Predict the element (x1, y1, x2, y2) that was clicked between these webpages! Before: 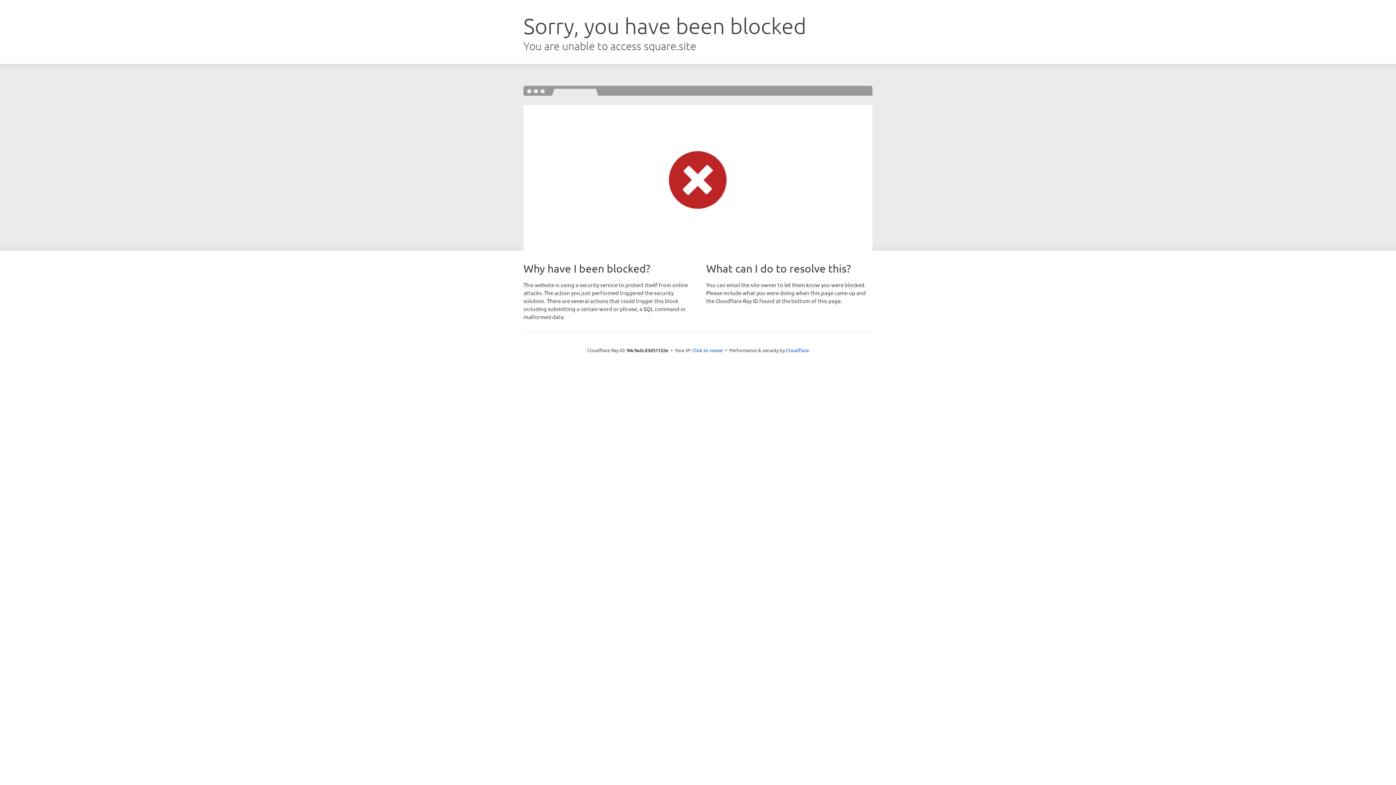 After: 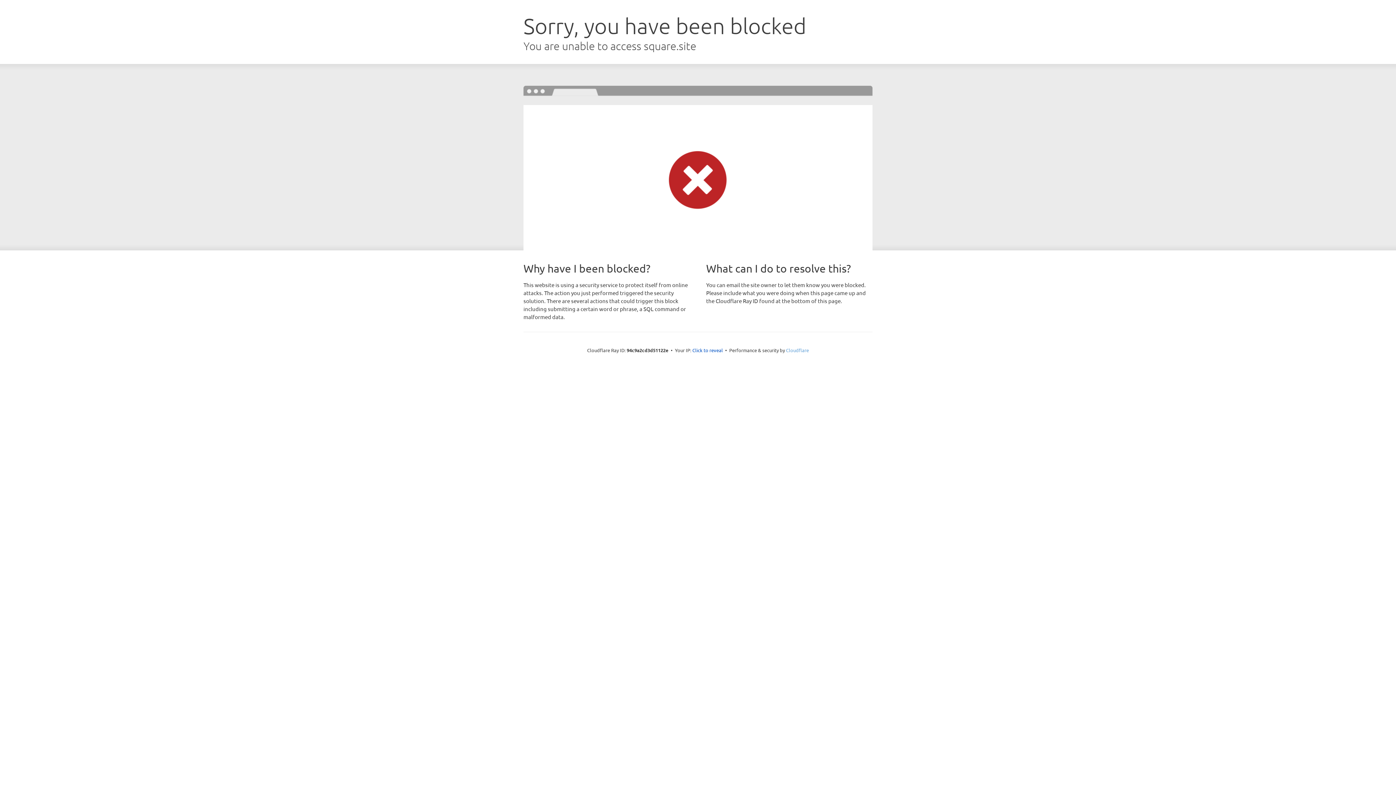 Action: label: Cloudflare bbox: (786, 347, 809, 353)